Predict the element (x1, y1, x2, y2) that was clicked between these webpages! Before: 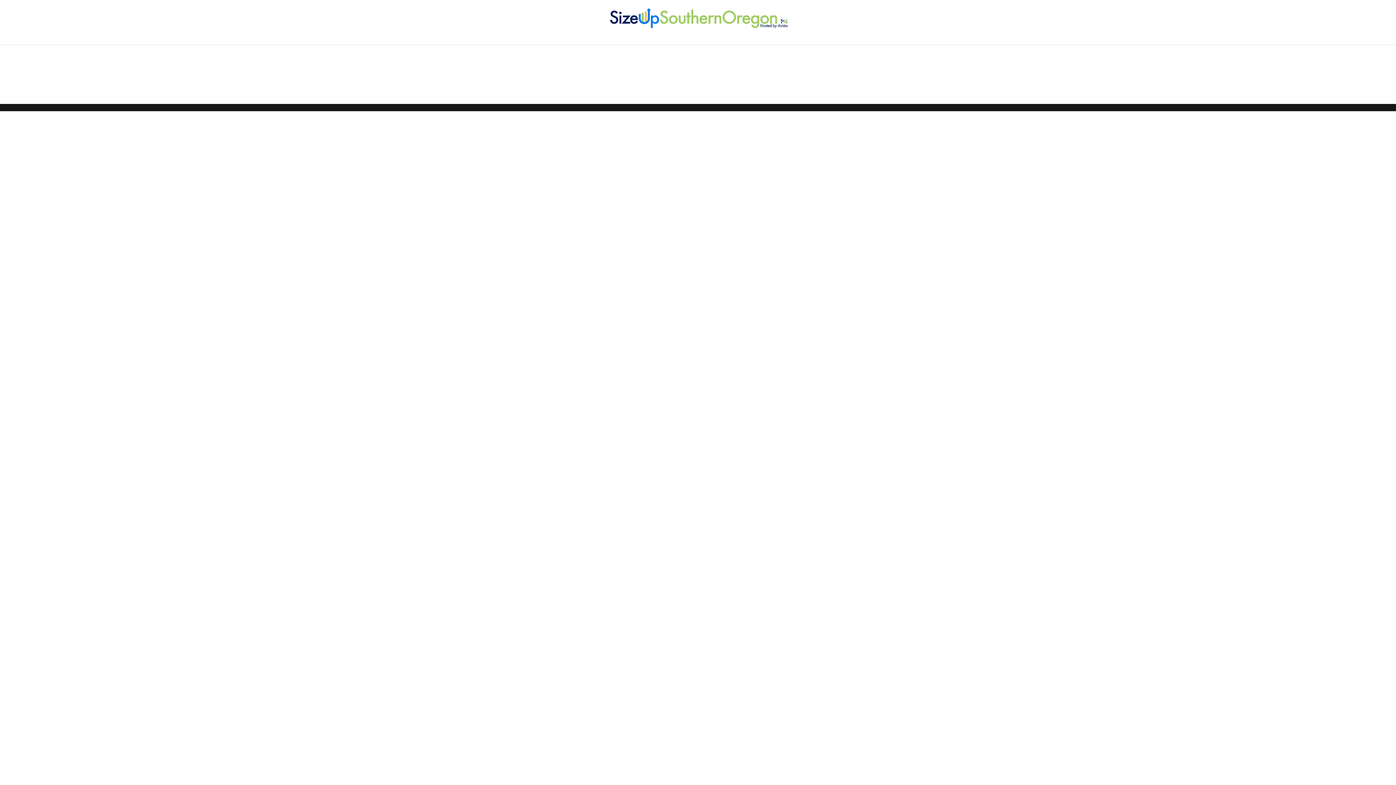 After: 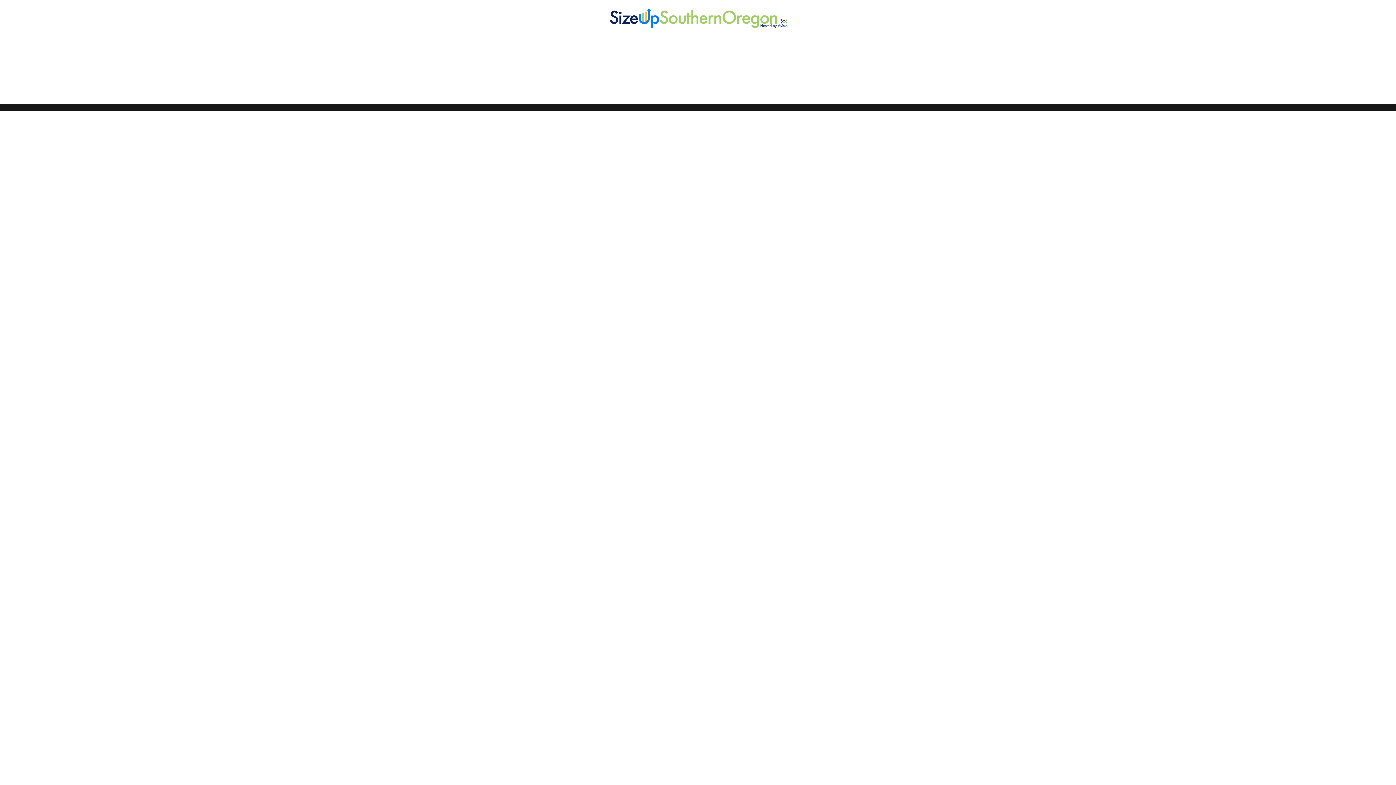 Action: bbox: (610, 14, 787, 21)